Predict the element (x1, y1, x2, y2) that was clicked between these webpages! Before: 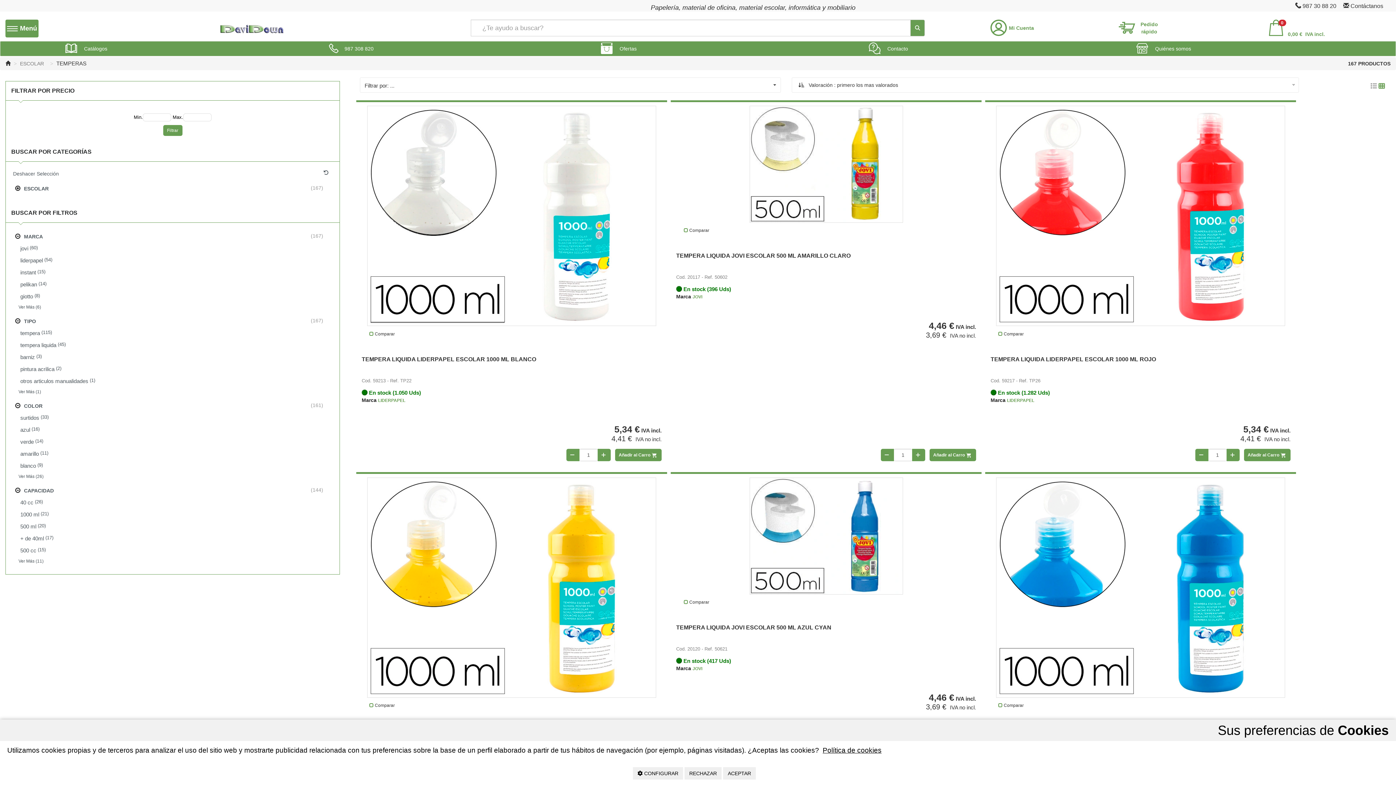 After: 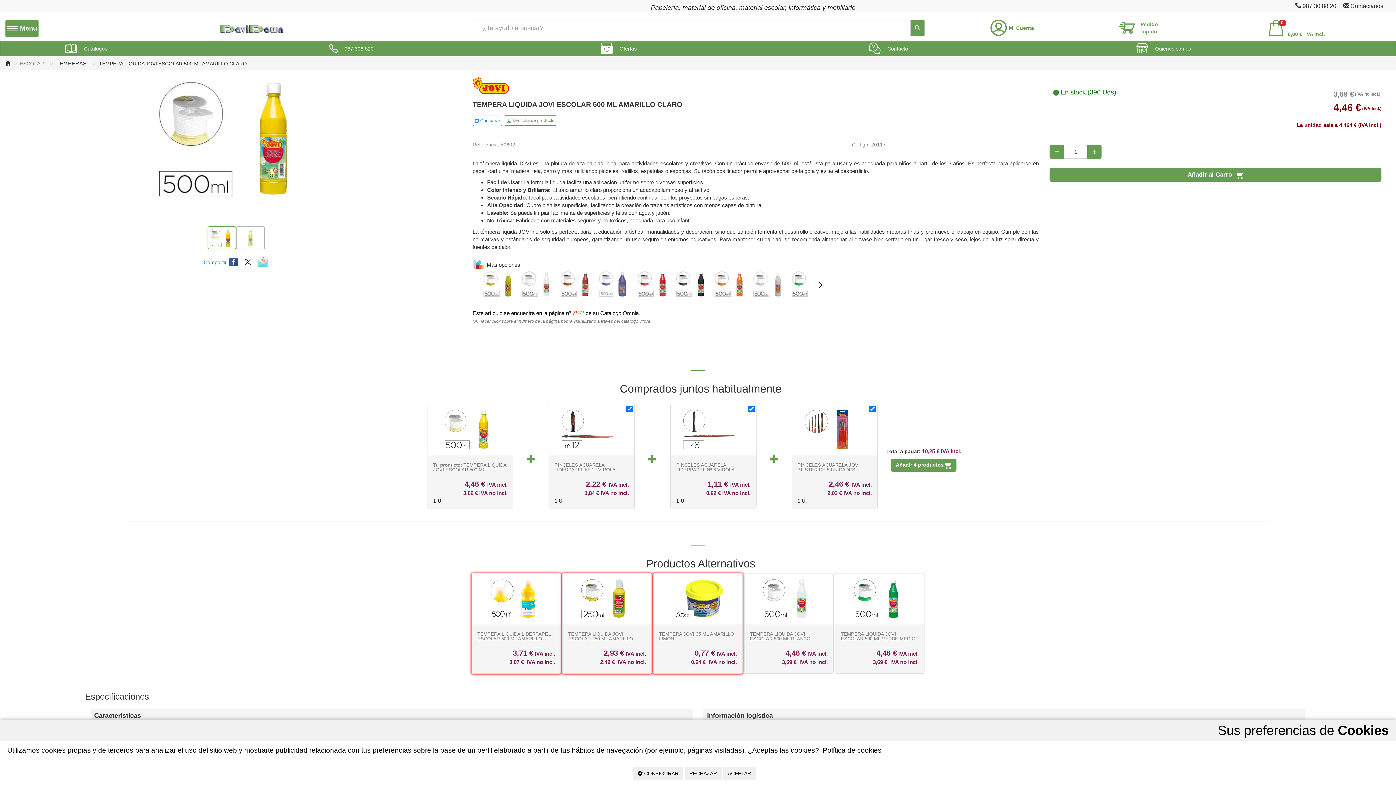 Action: bbox: (749, 105, 903, 222)